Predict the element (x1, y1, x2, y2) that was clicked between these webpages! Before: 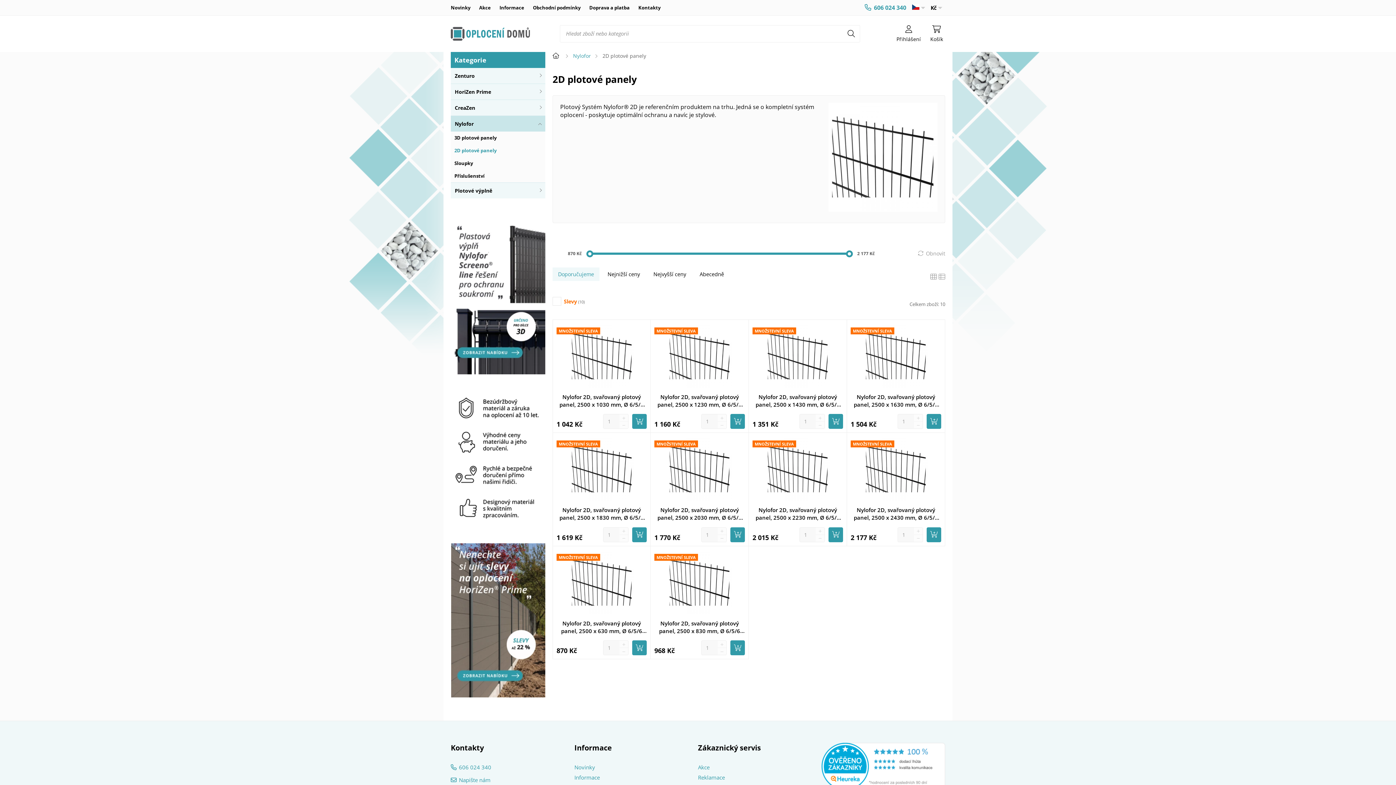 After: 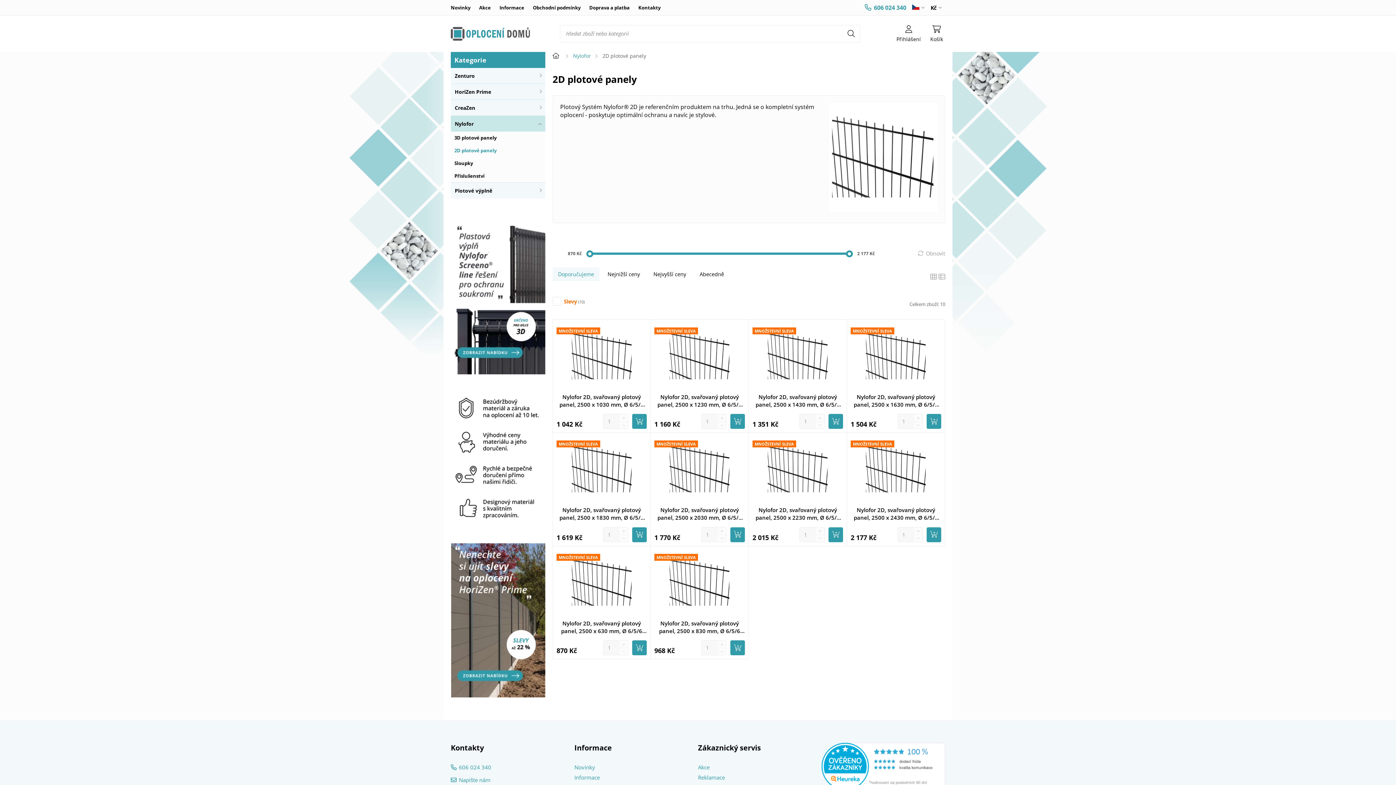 Action: bbox: (842, 25, 860, 42) label: Hledat